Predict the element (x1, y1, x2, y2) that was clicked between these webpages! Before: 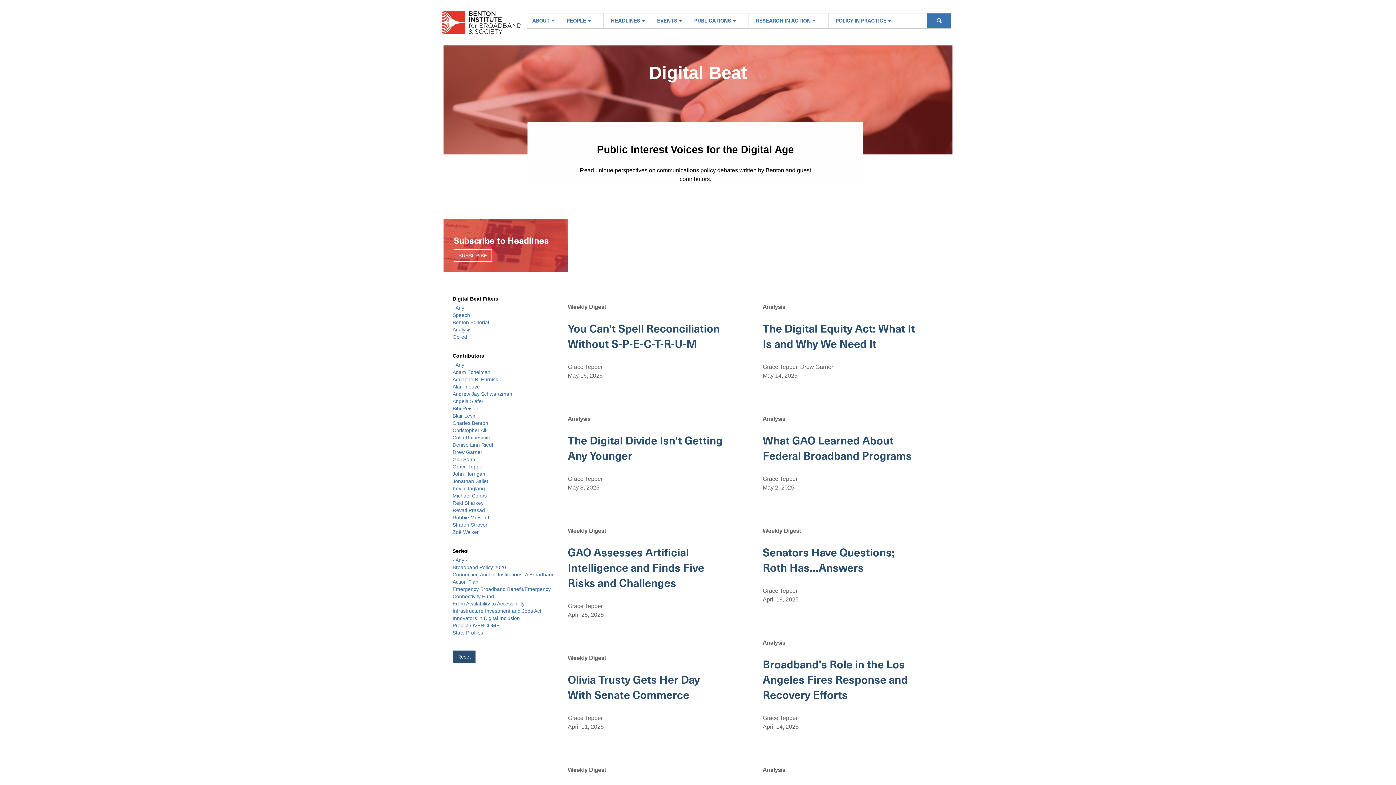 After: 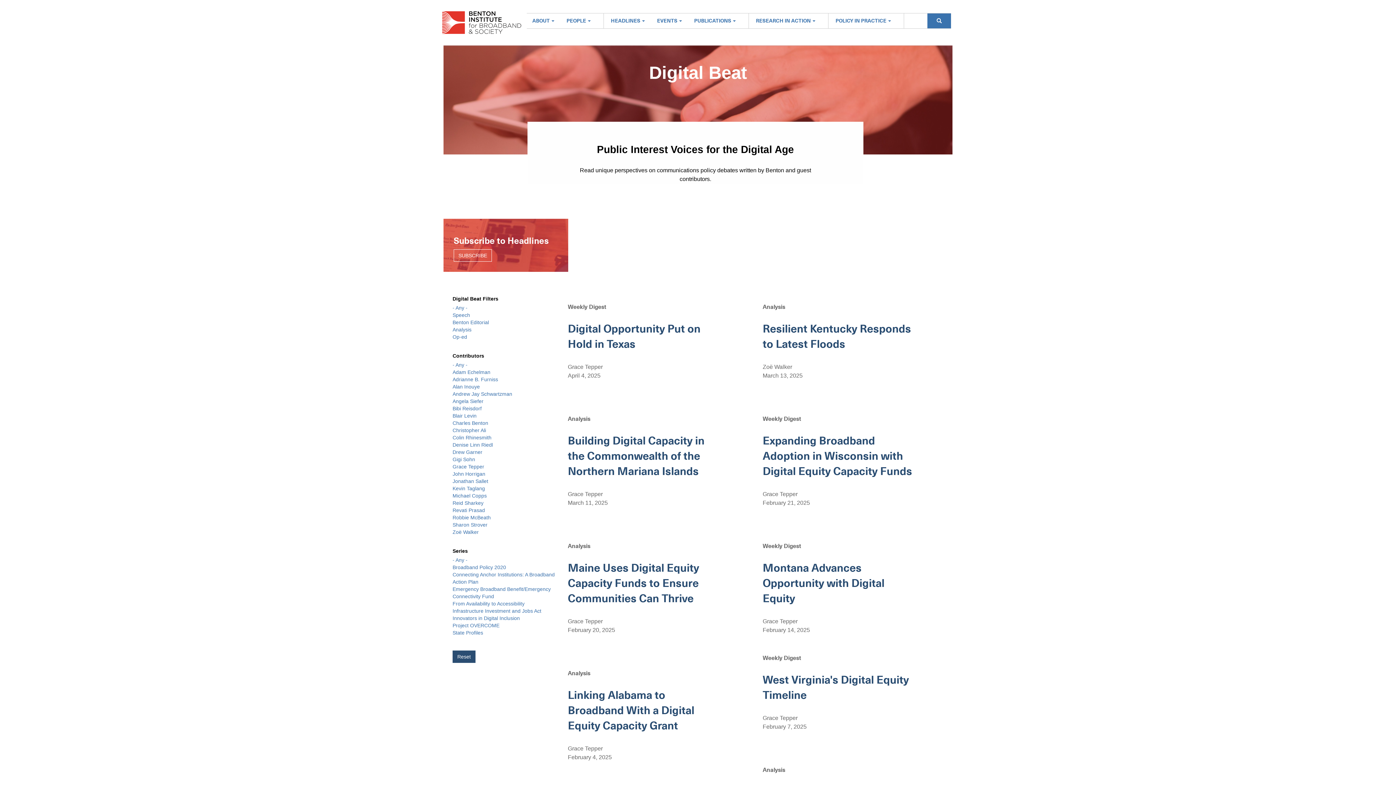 Action: bbox: (452, 398, 483, 404) label: Angela Siefer